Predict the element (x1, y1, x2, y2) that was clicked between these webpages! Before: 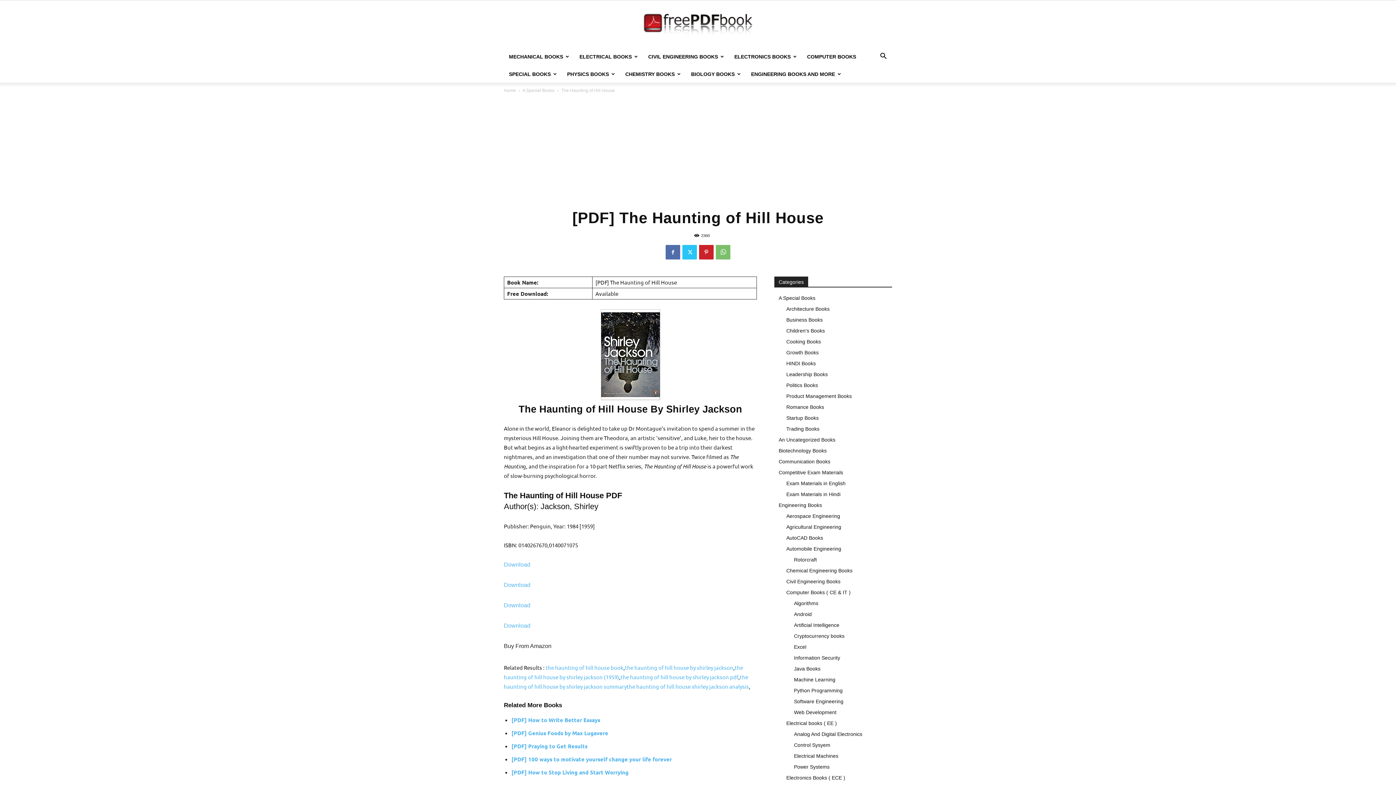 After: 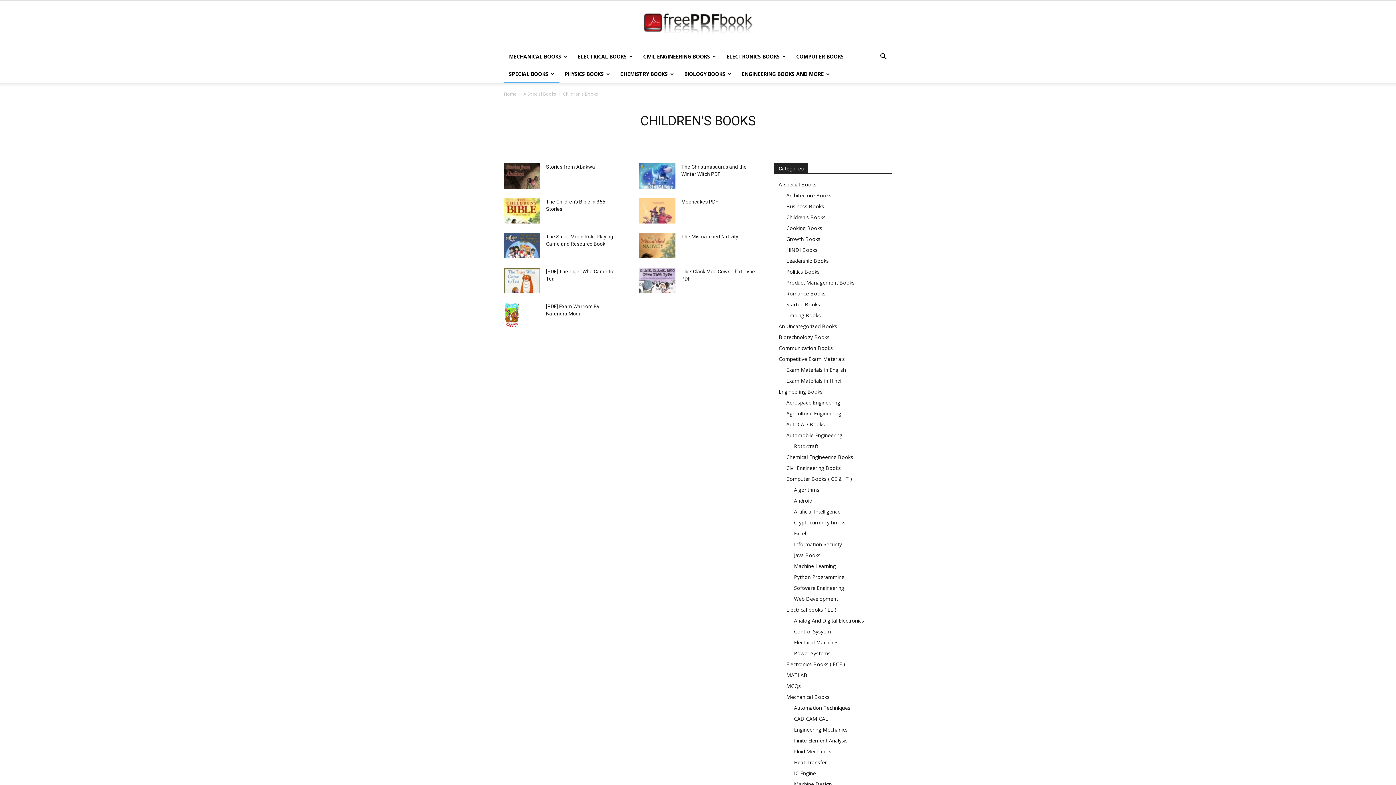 Action: bbox: (786, 328, 825, 333) label: Children's Books